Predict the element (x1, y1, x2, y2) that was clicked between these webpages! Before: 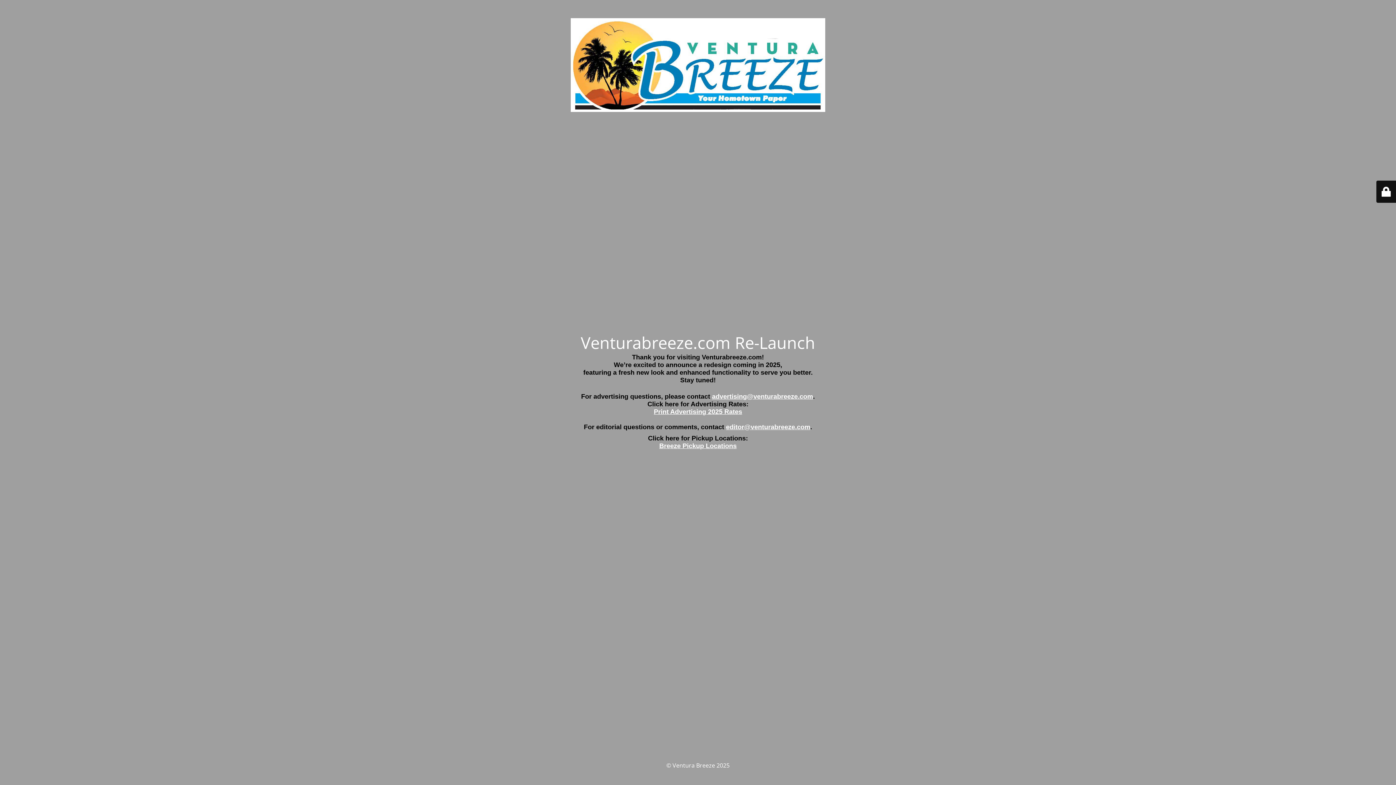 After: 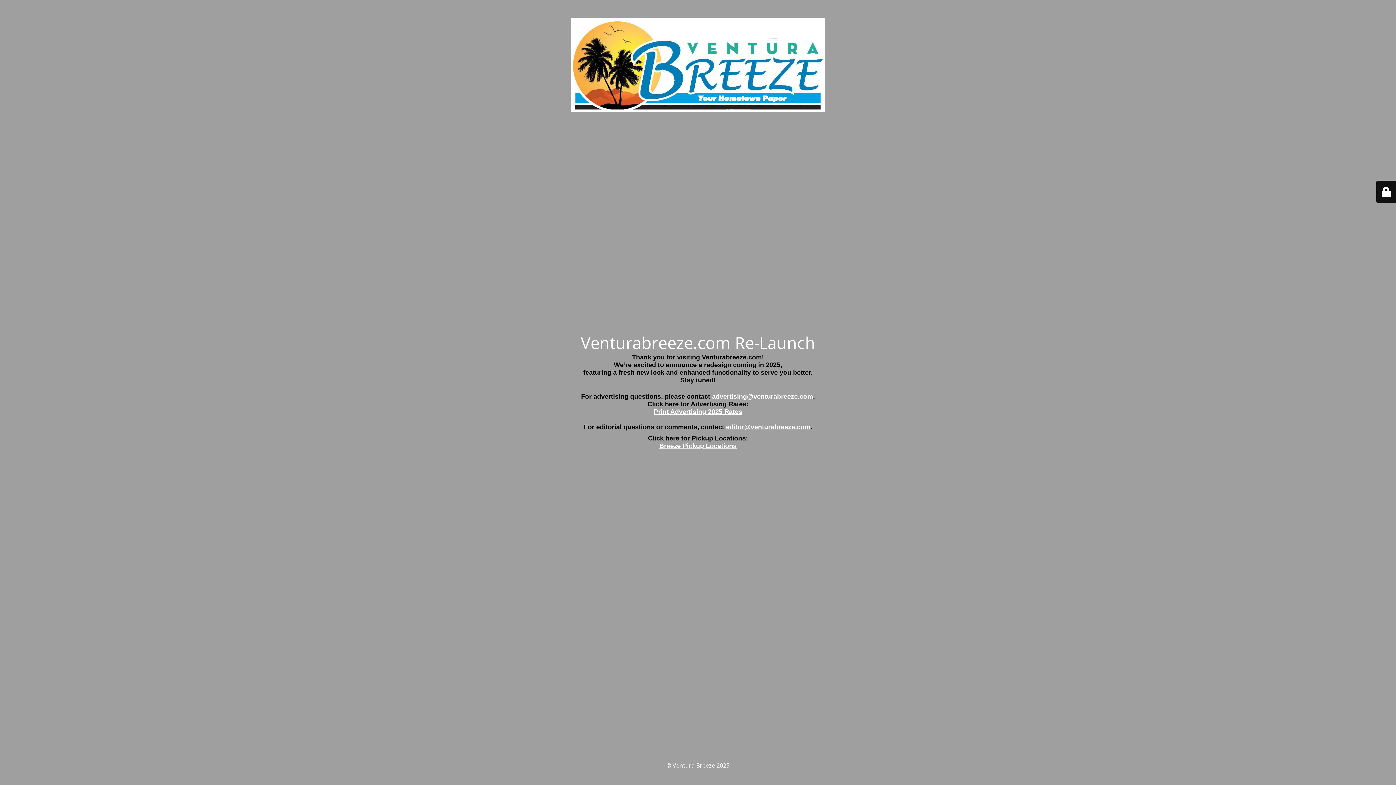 Action: label: advertising@venturabreeze.com bbox: (712, 393, 813, 400)